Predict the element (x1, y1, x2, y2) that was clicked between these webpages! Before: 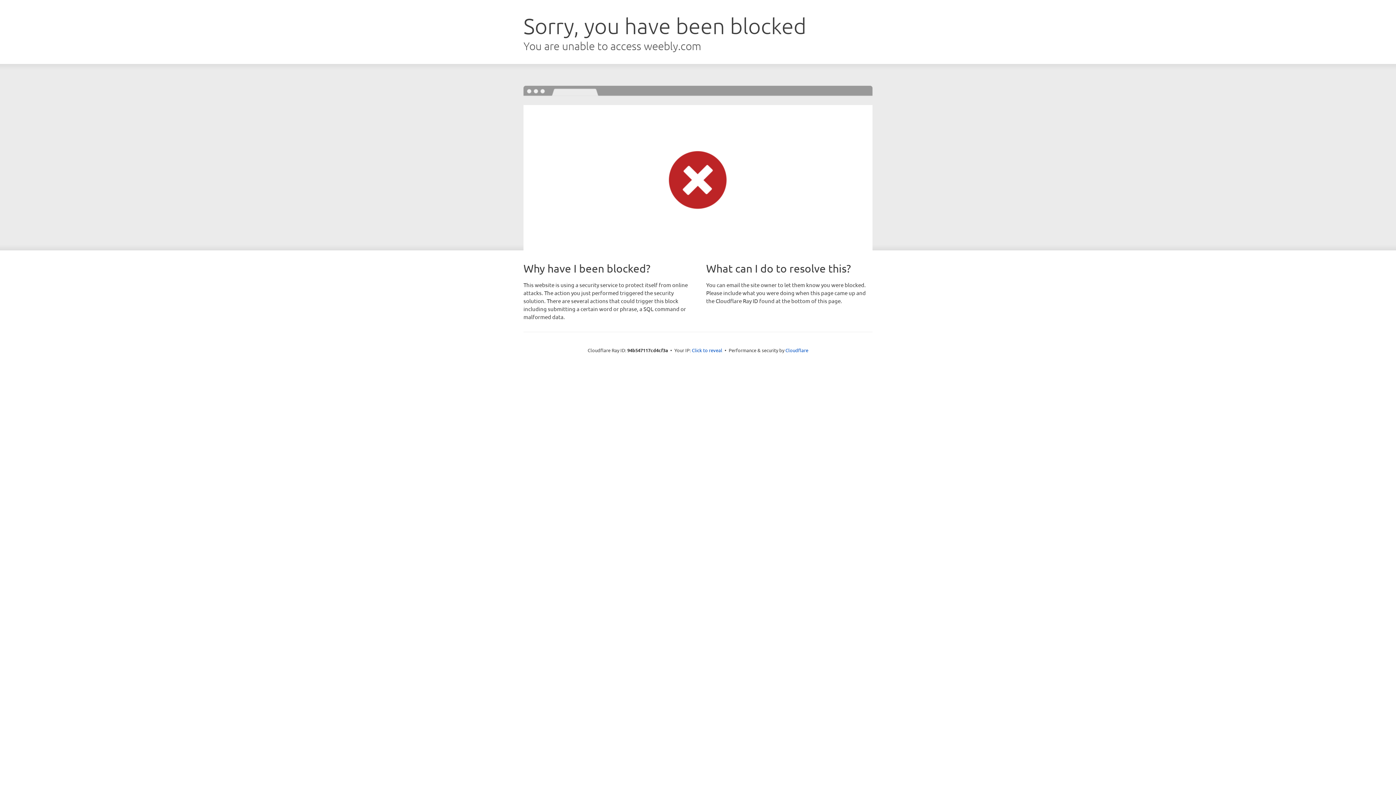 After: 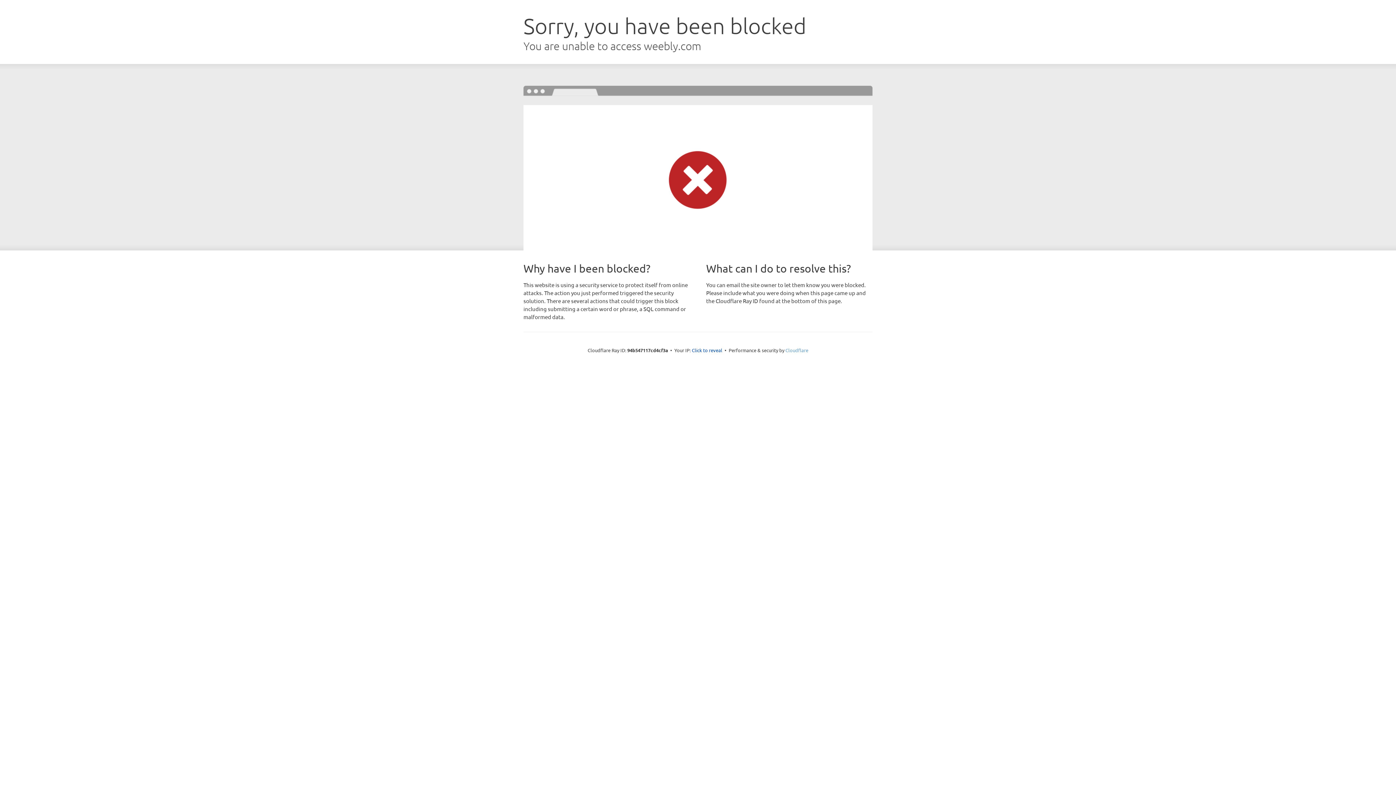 Action: label: Cloudflare bbox: (785, 347, 808, 353)